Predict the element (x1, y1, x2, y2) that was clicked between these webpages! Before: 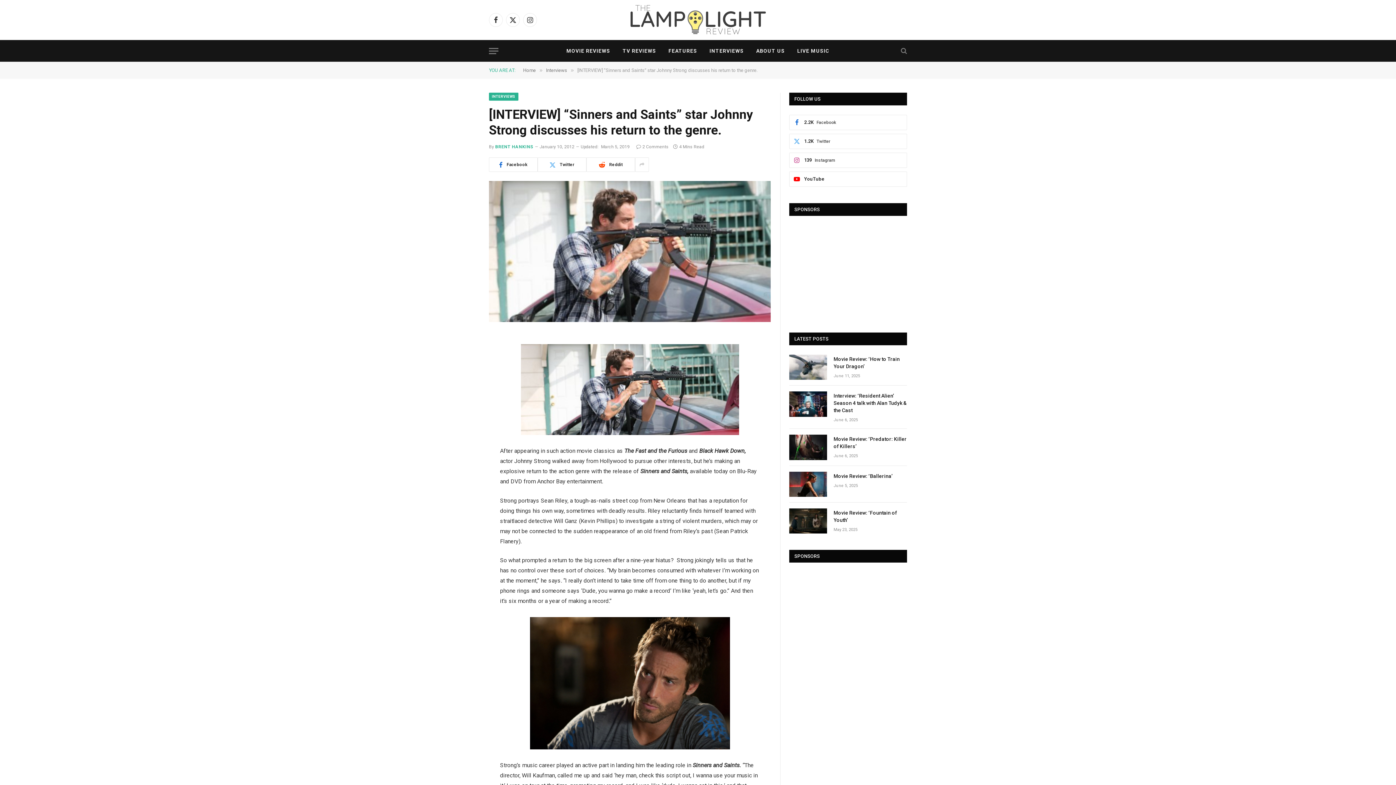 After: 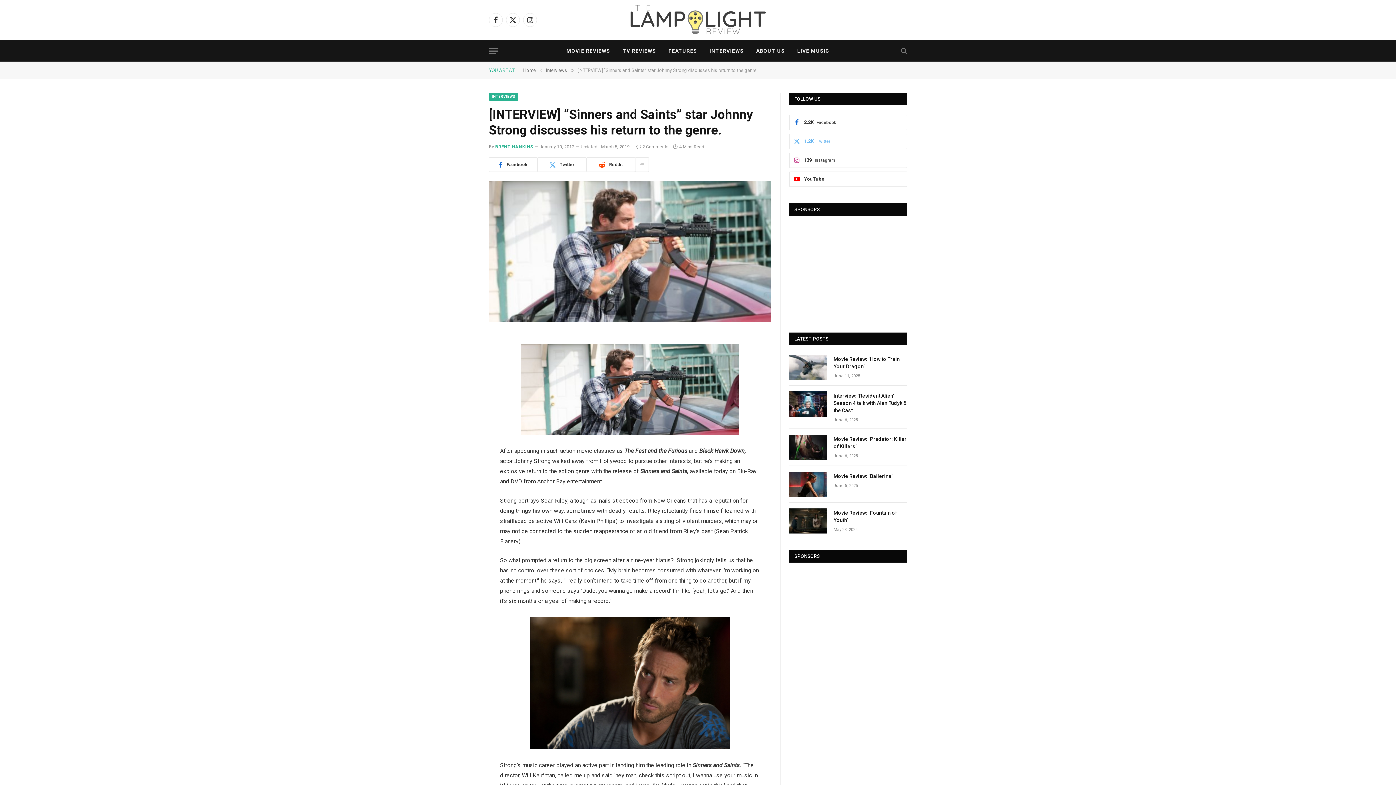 Action: bbox: (789, 133, 907, 149) label: Twitter
1.2K